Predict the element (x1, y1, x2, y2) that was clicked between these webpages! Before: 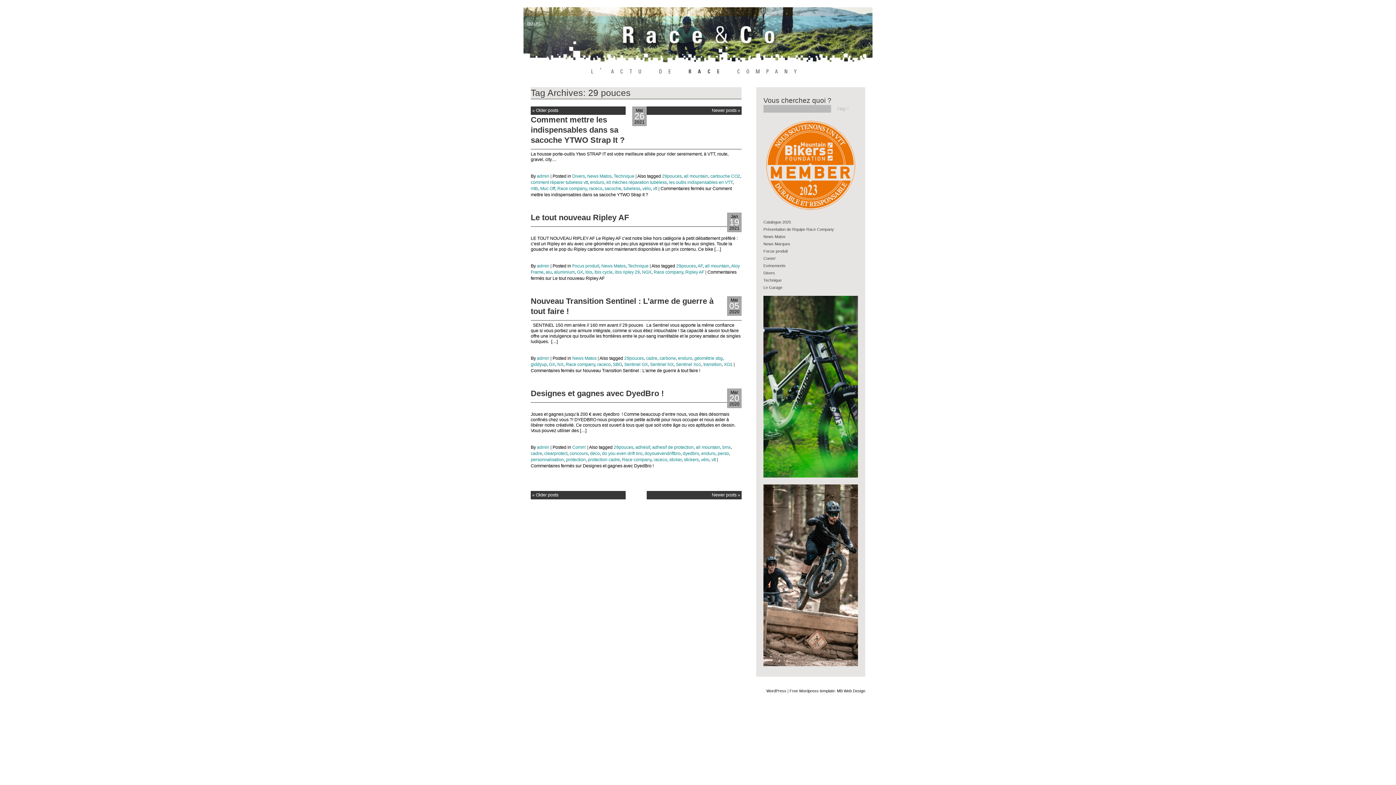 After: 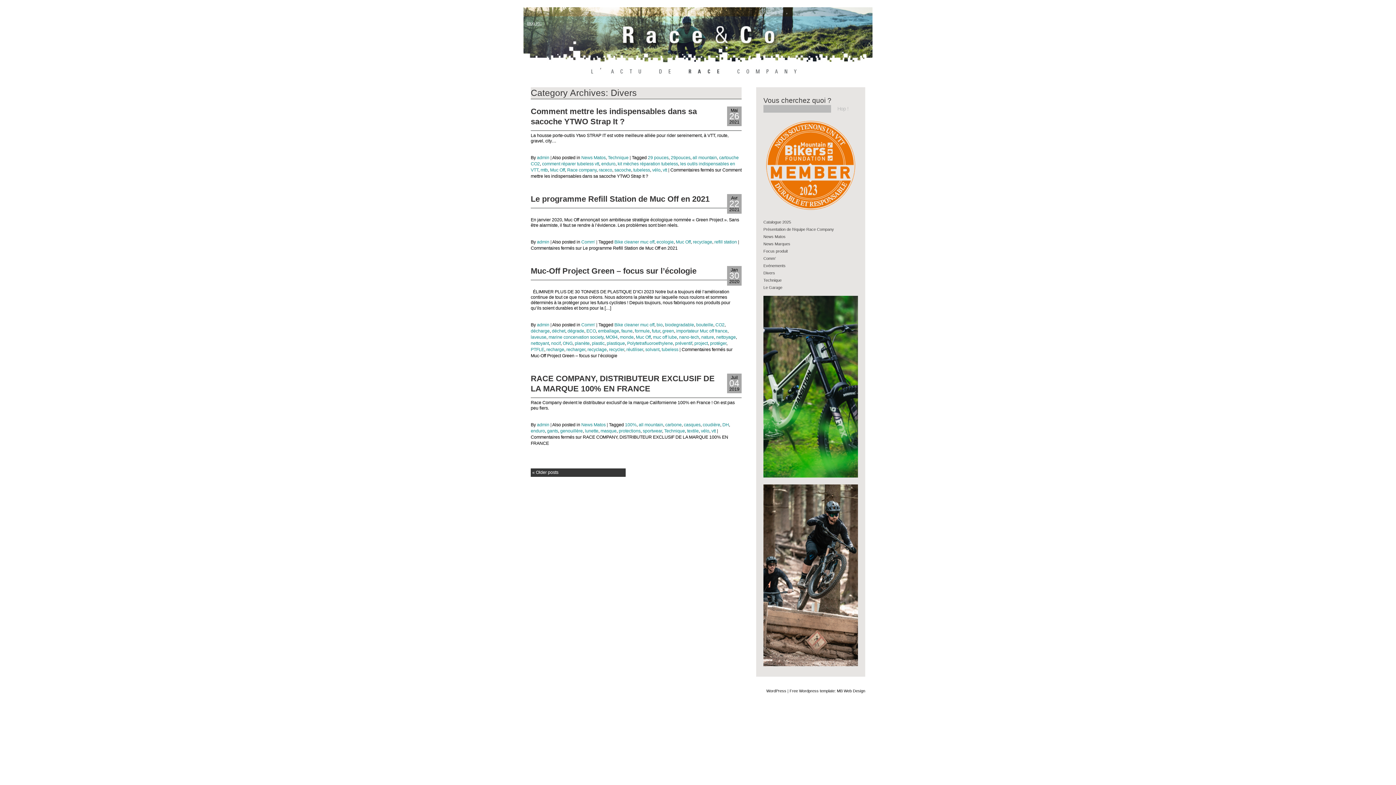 Action: label: Divers bbox: (572, 173, 585, 178)